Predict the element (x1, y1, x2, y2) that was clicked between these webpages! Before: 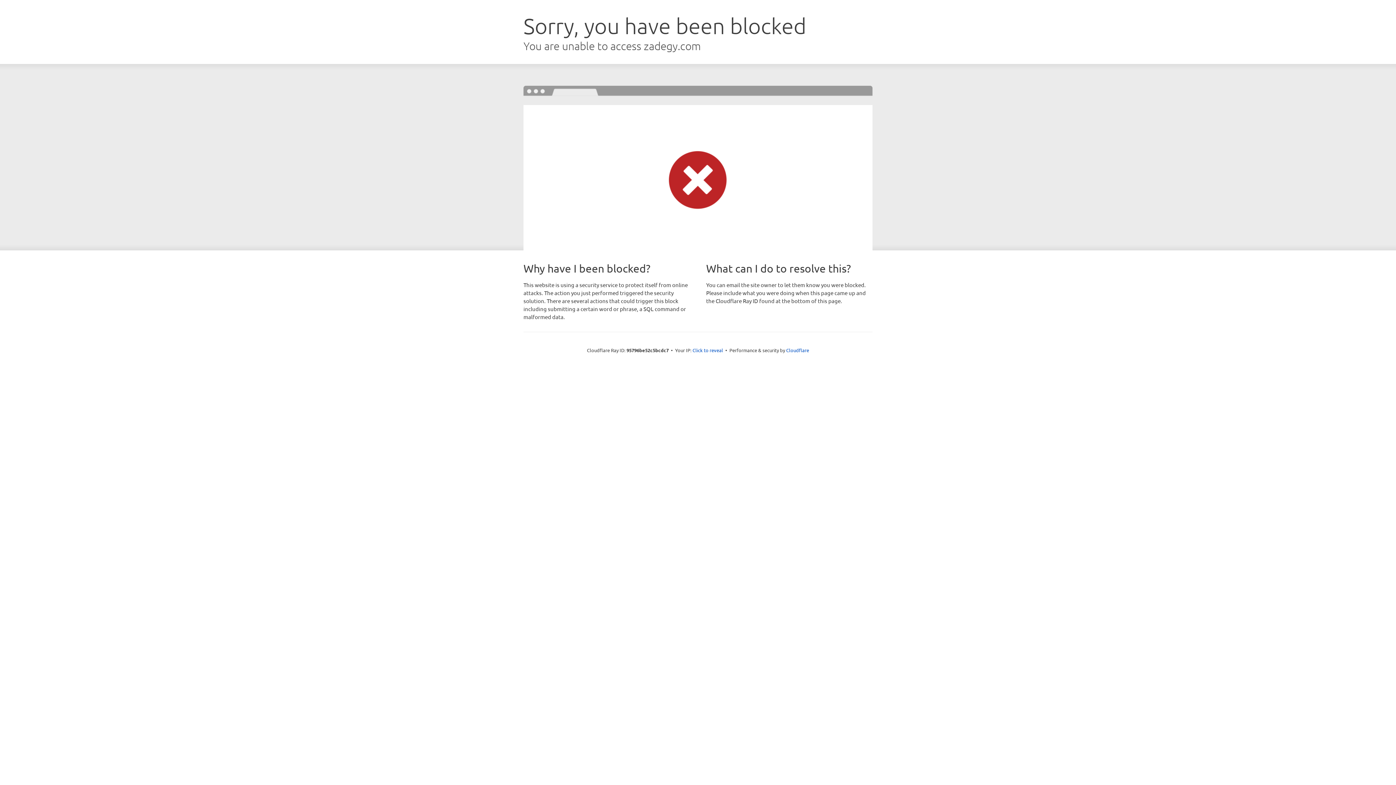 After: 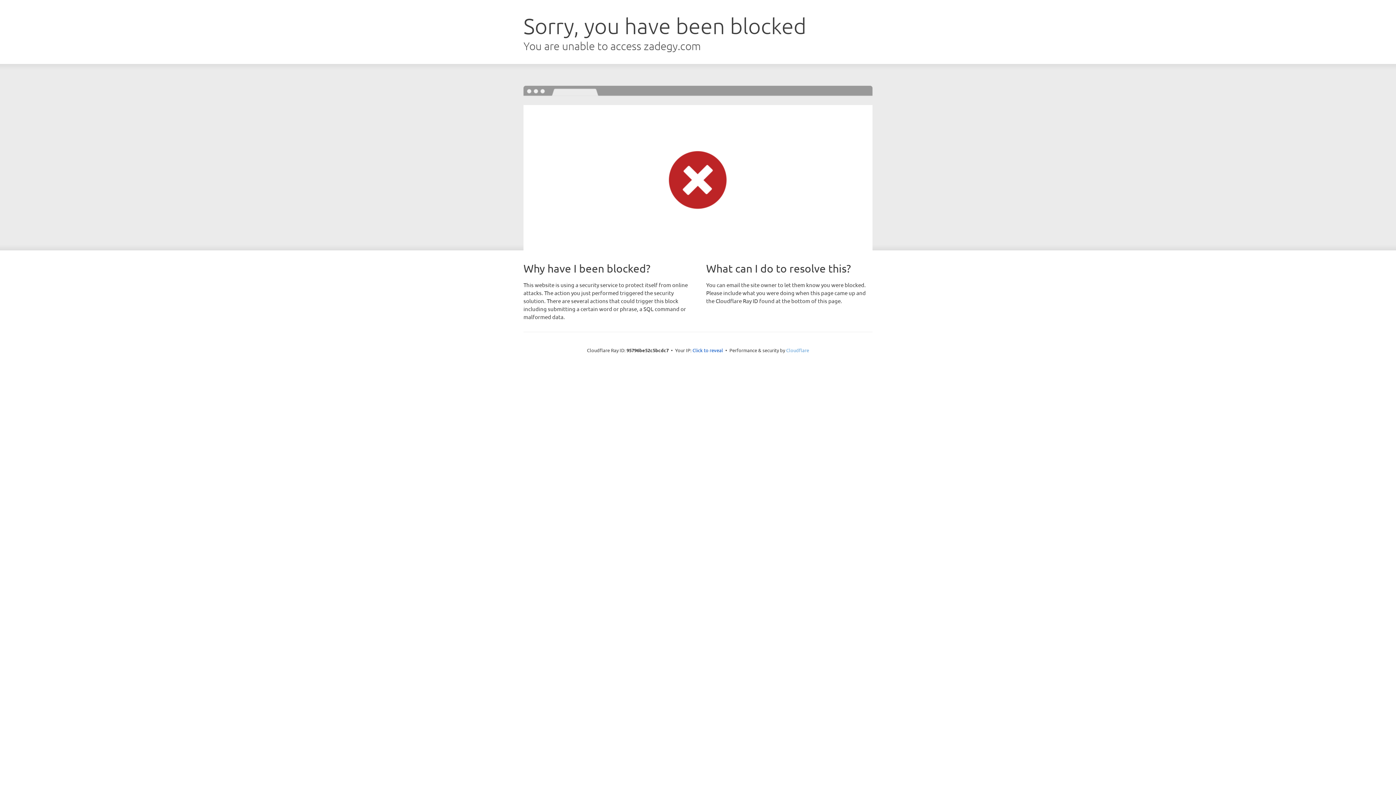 Action: label: Cloudflare bbox: (786, 347, 809, 353)